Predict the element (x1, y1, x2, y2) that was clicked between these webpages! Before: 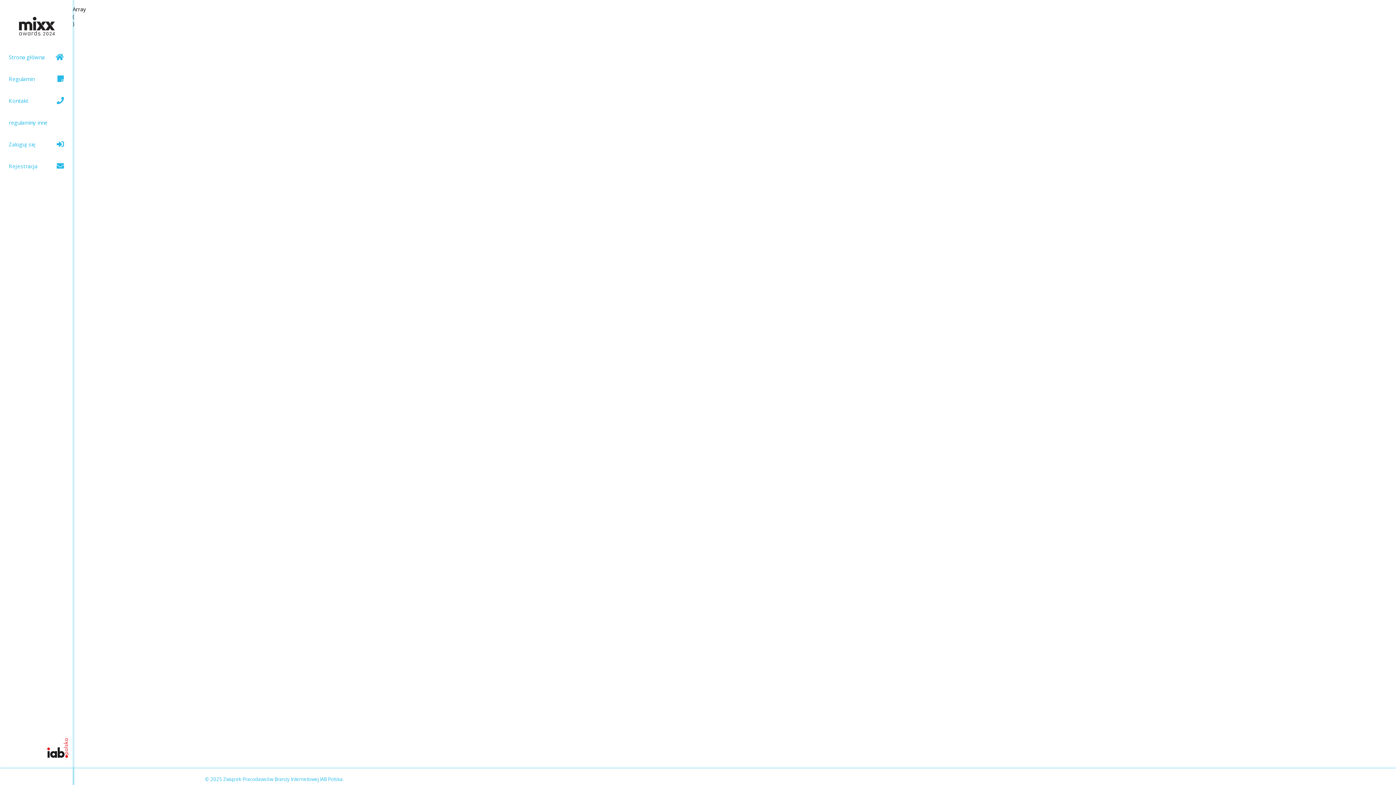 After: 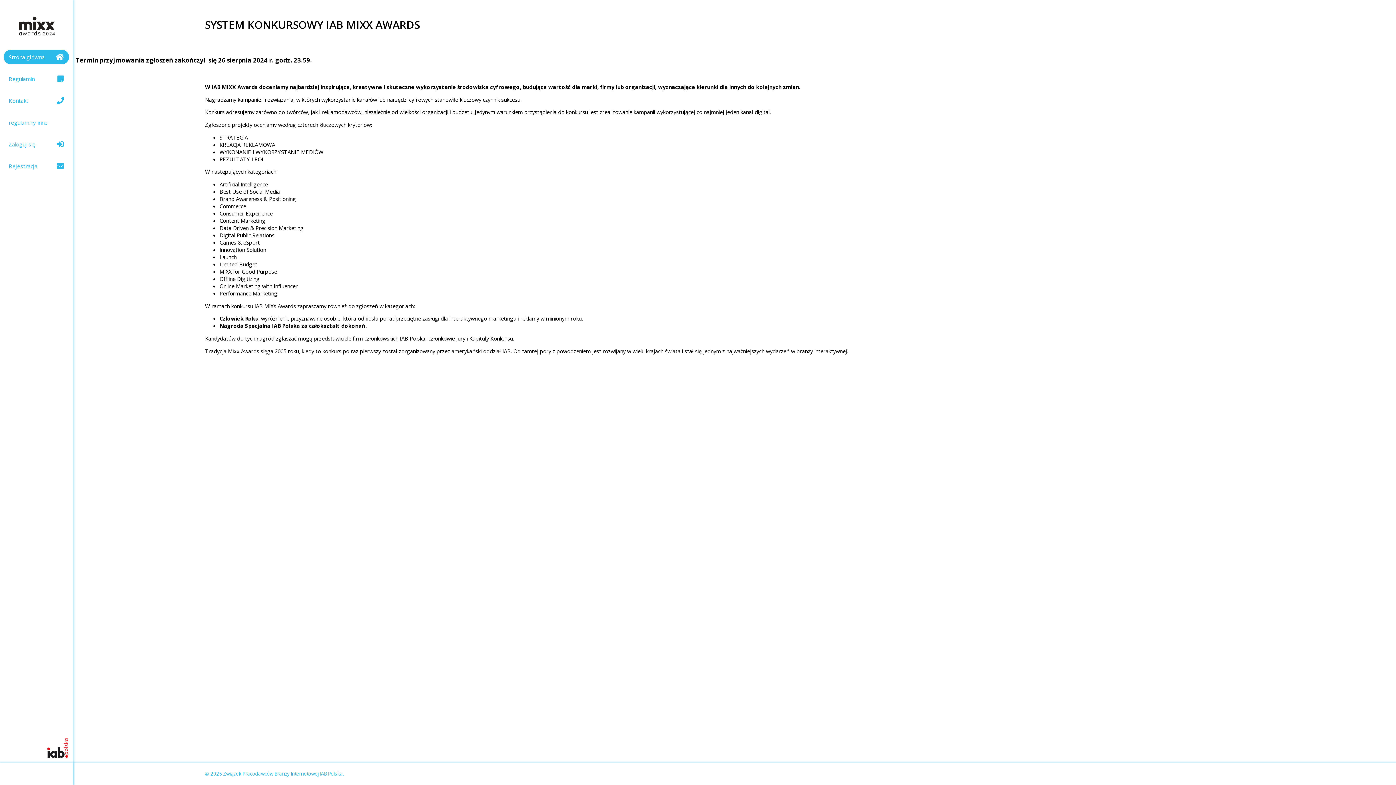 Action: bbox: (9, 10, 63, 43)